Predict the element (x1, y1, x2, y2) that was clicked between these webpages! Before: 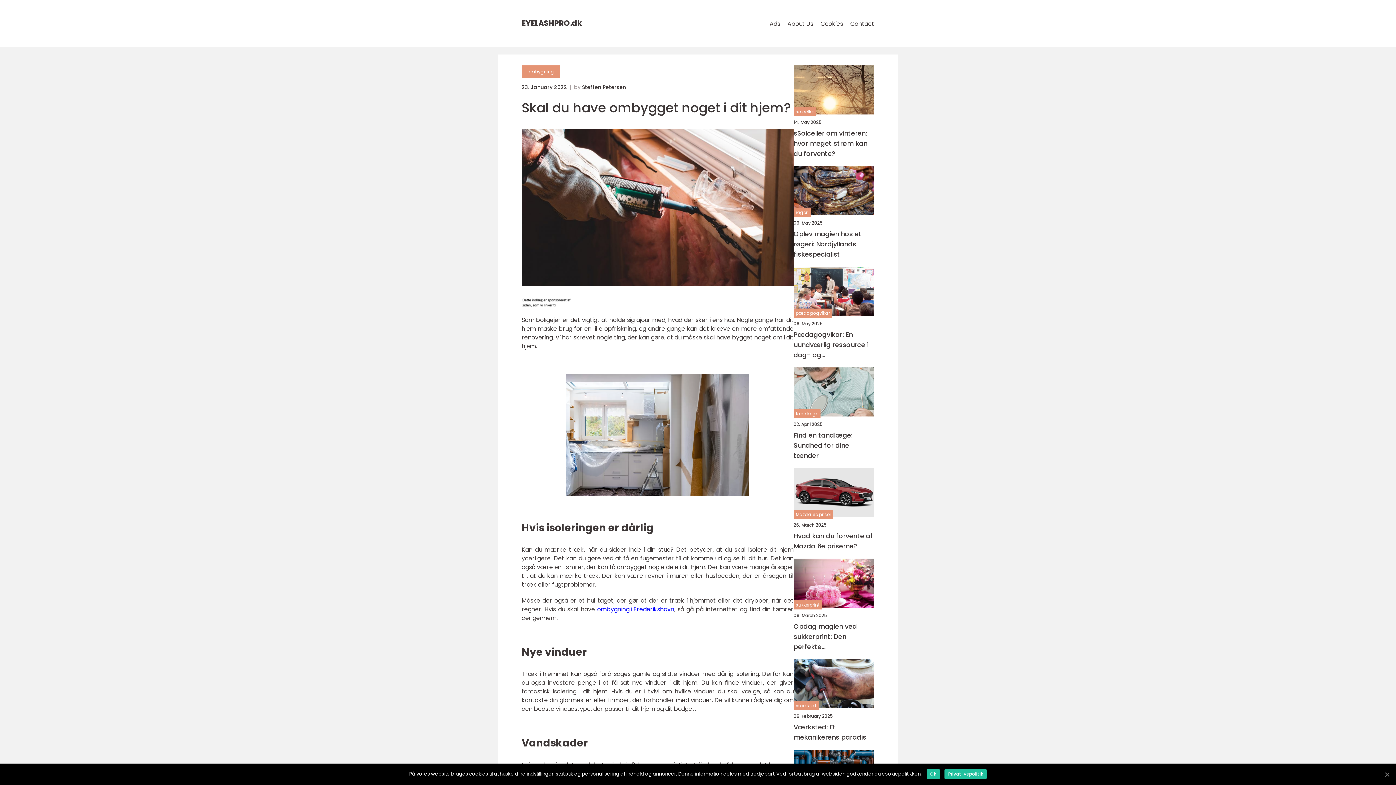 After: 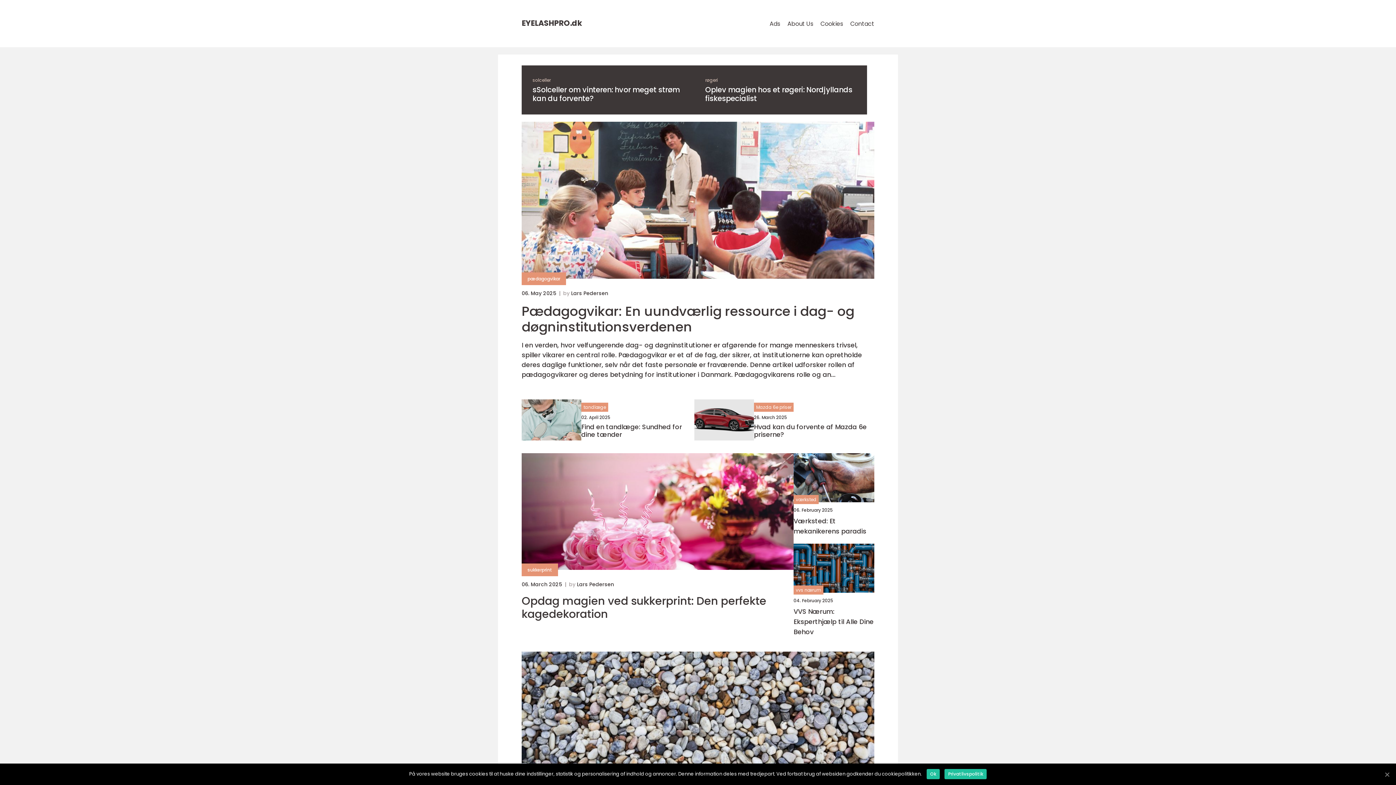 Action: label: Steffen Petersen bbox: (582, 84, 626, 89)